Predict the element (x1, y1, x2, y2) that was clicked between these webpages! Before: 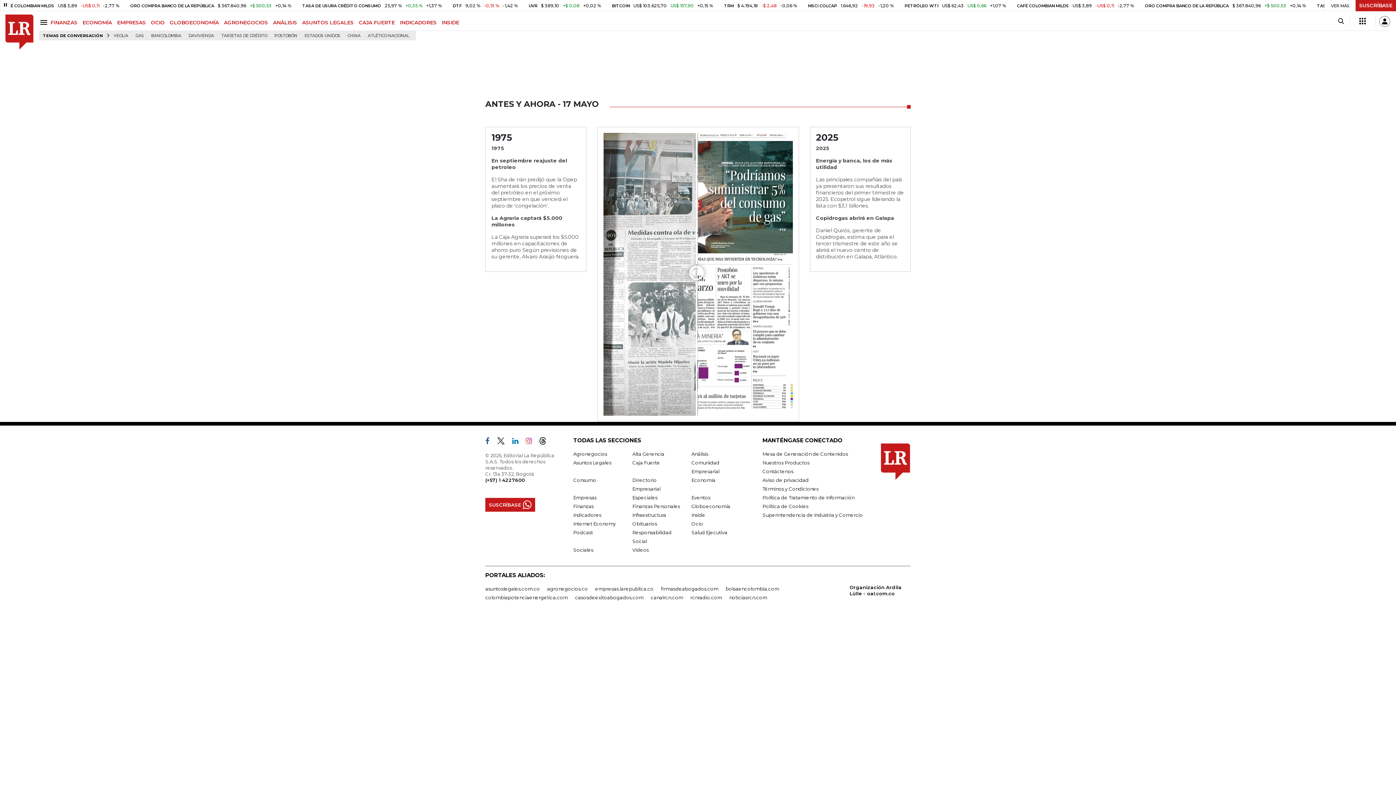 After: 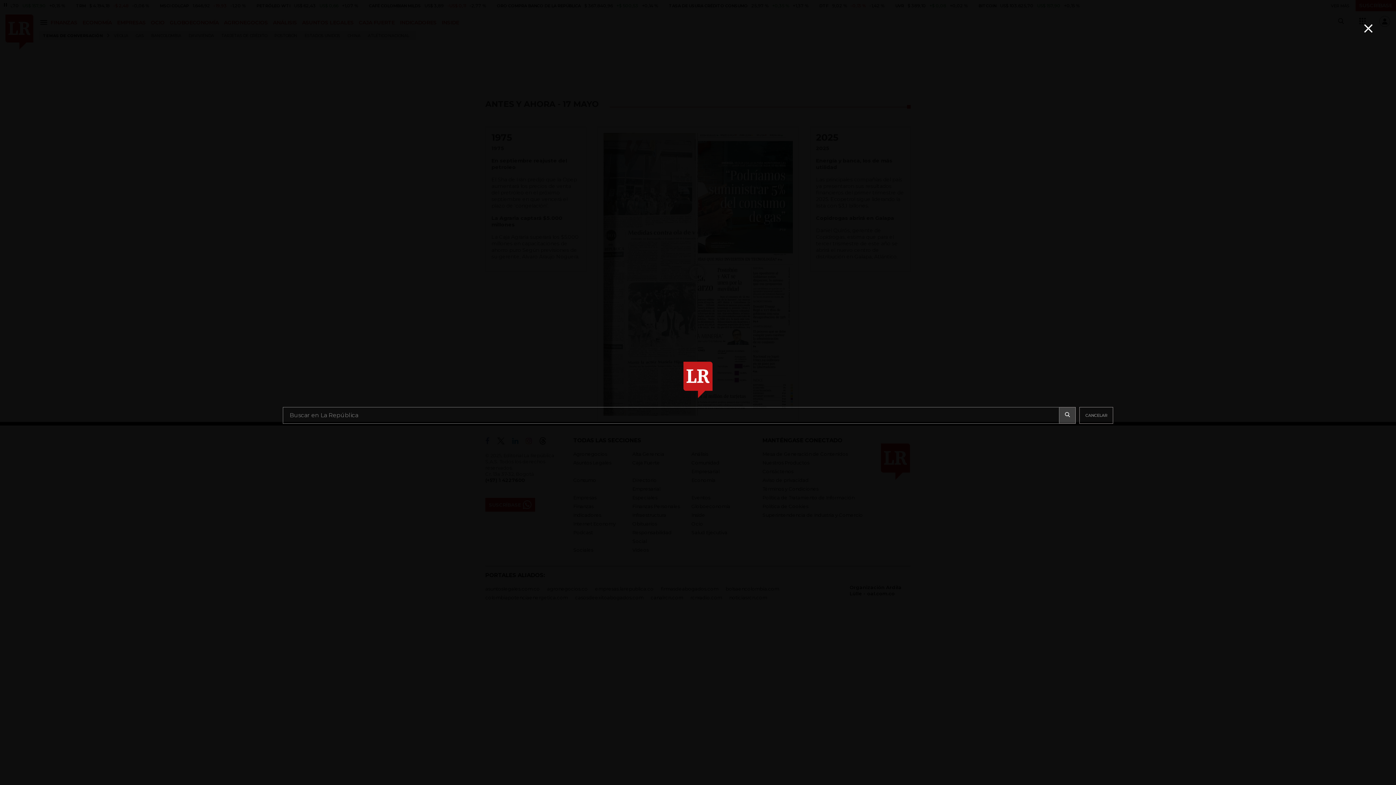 Action: label: Search bbox: (1336, 17, 1346, 25)